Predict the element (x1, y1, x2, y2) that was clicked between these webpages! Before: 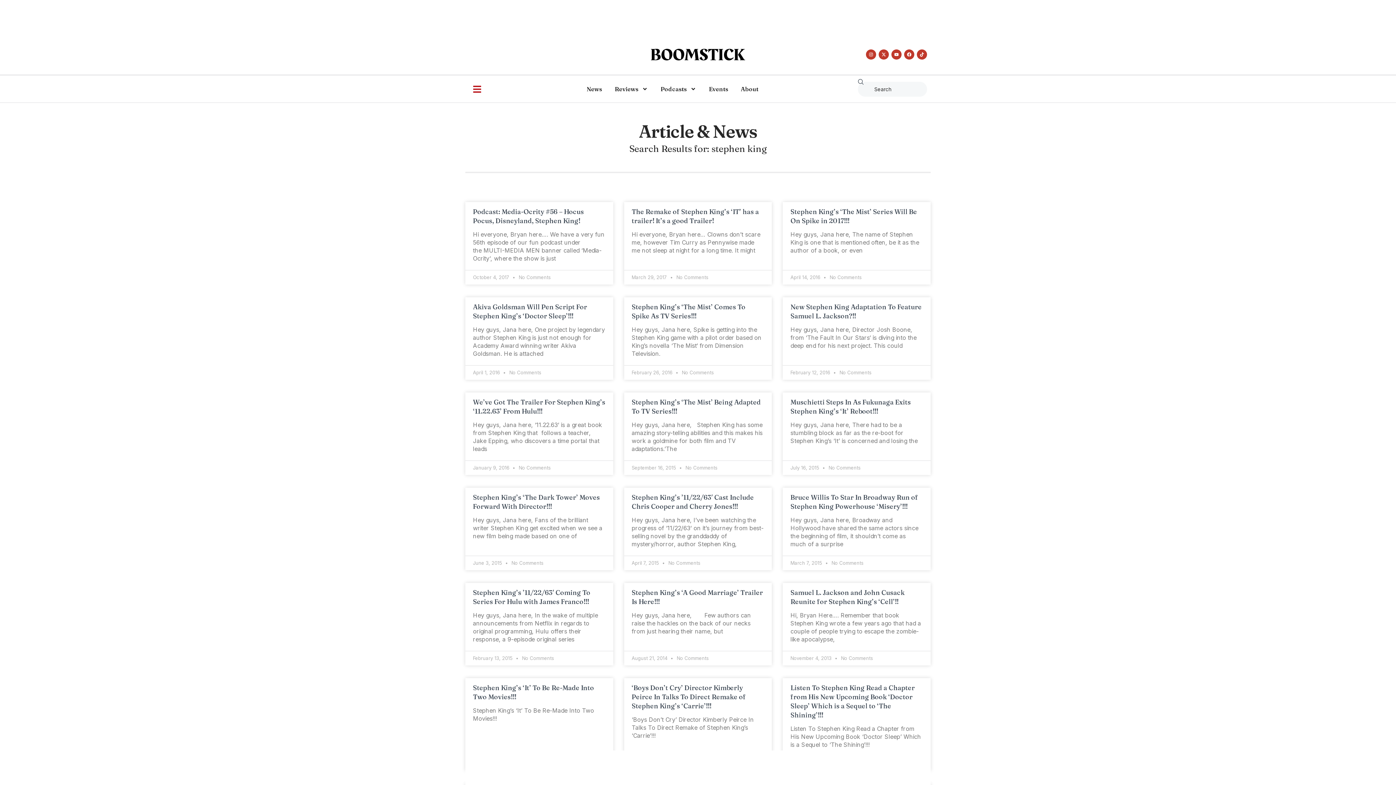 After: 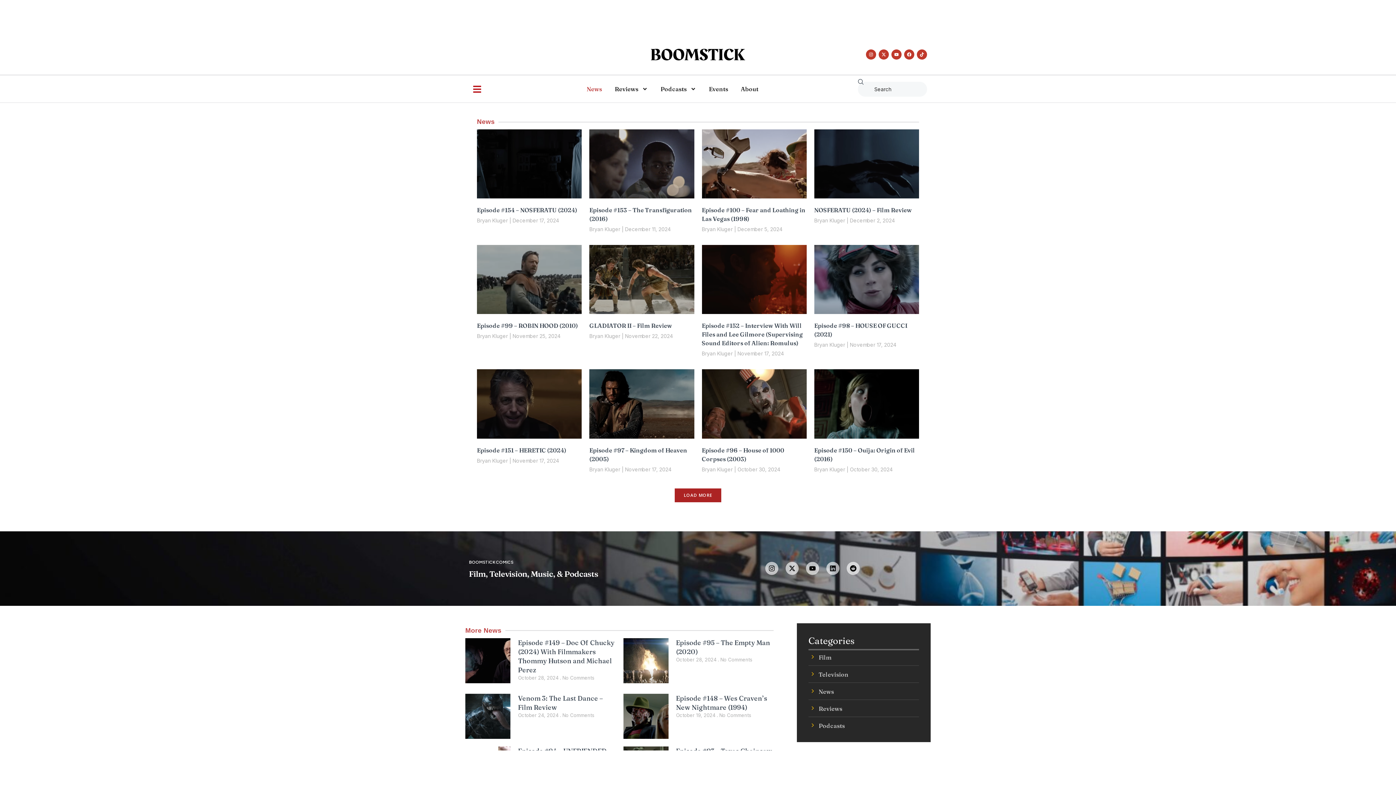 Action: label: News bbox: (586, 75, 602, 102)